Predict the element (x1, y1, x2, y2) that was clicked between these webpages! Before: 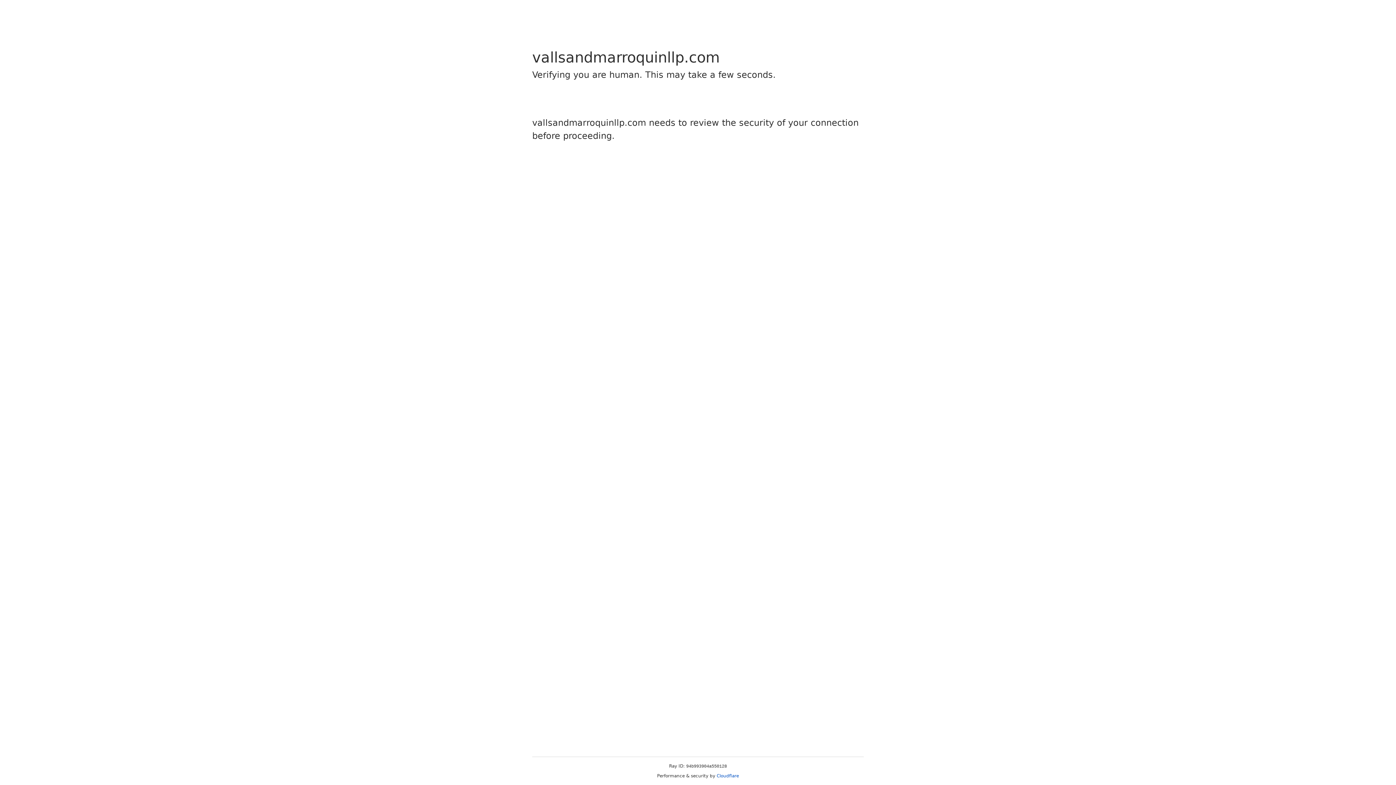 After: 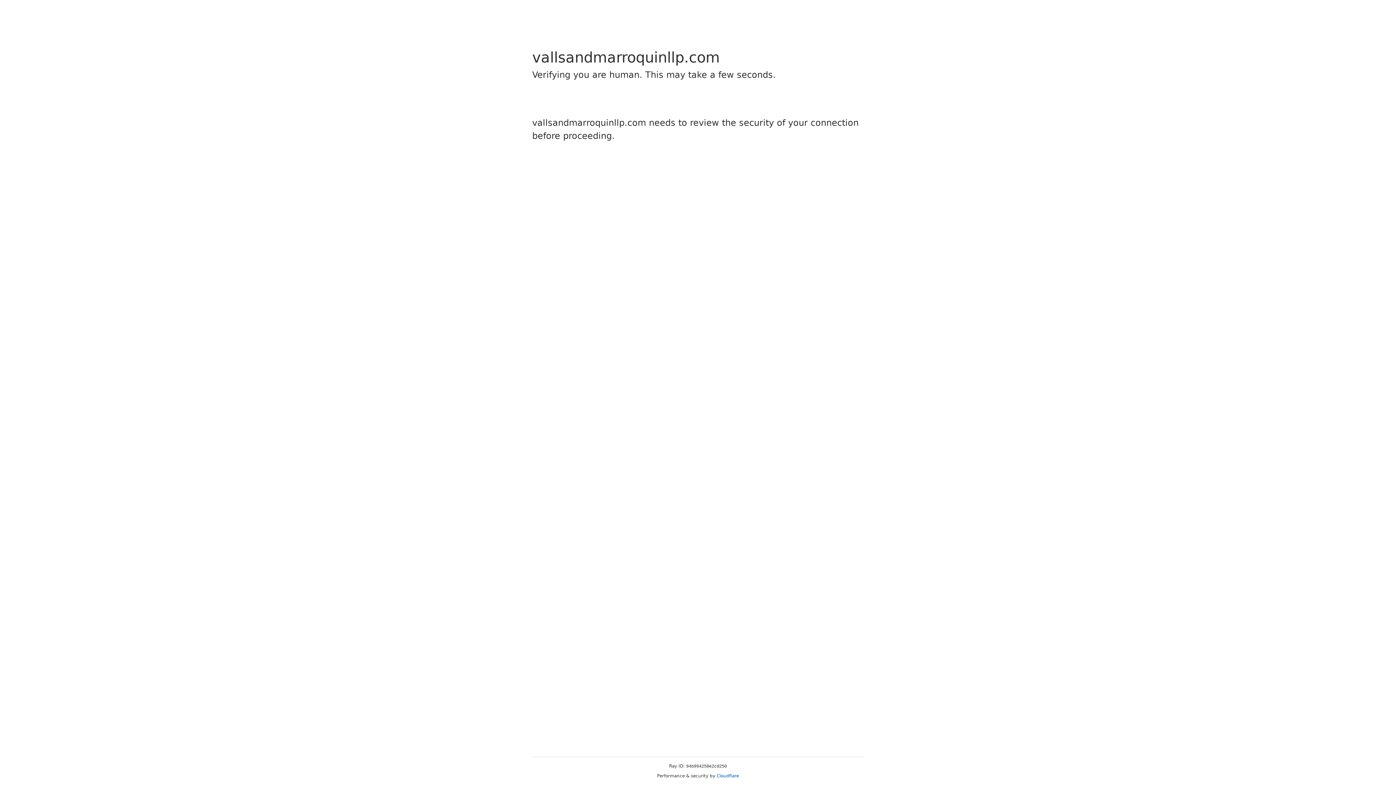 Action: bbox: (716, 773, 739, 778) label: Cloudflare